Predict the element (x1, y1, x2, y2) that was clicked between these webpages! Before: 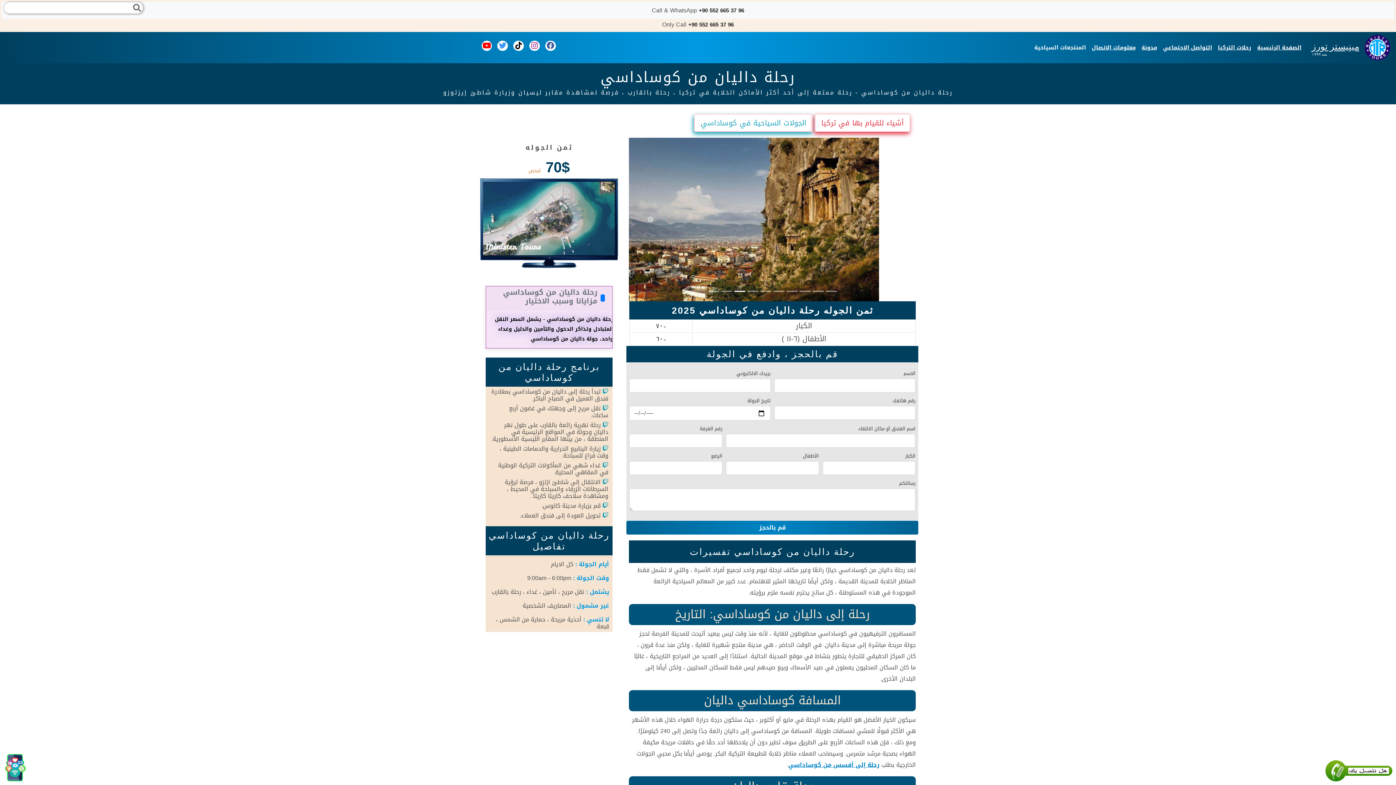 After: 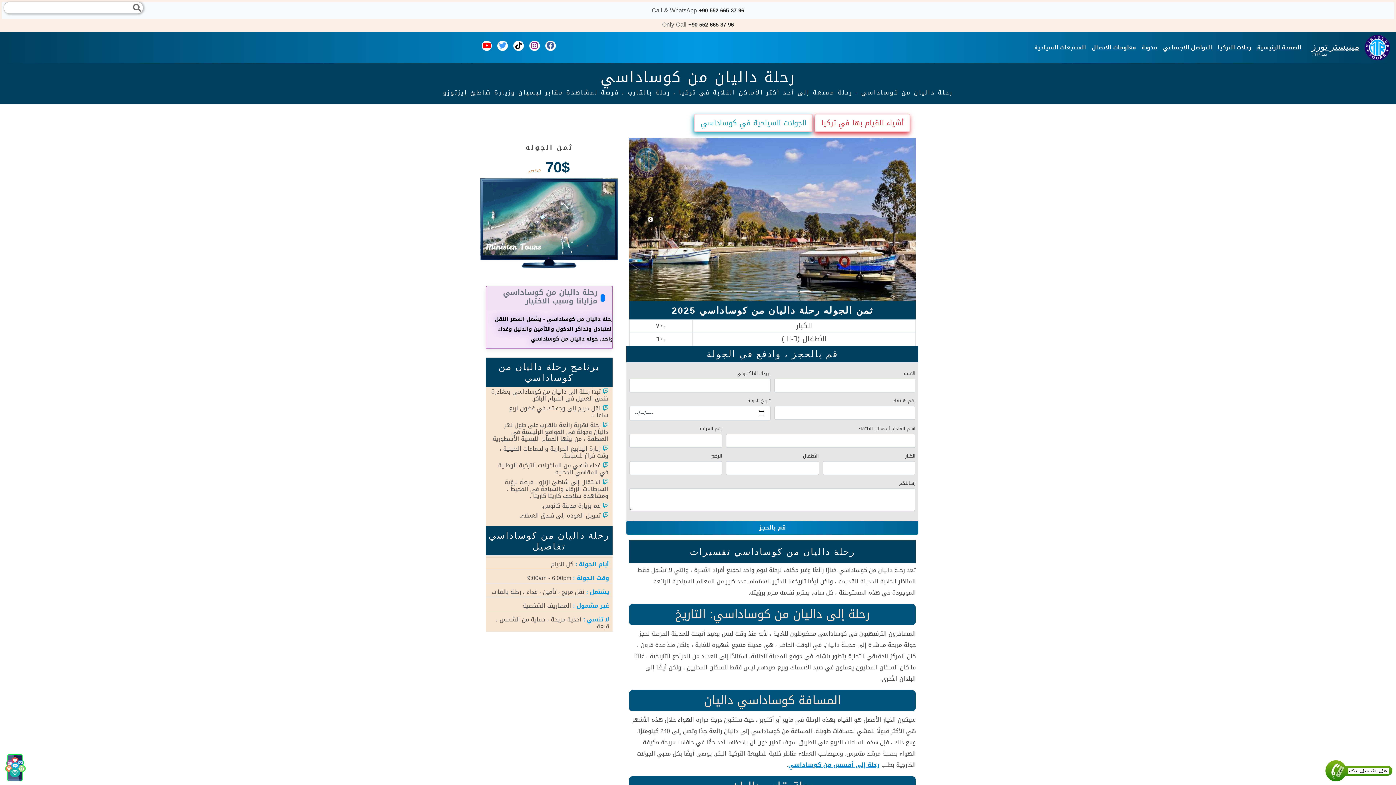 Action: bbox: (629, 137, 672, 301)